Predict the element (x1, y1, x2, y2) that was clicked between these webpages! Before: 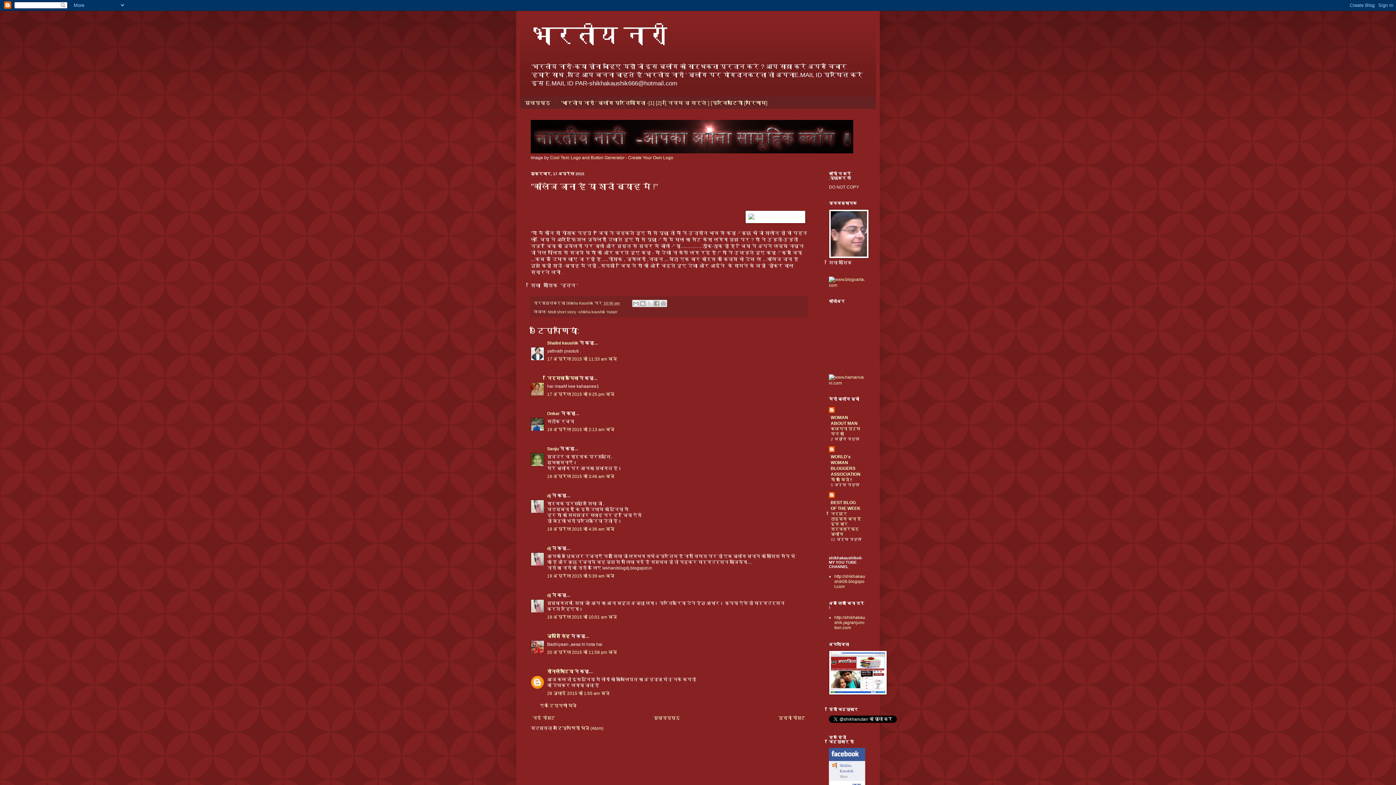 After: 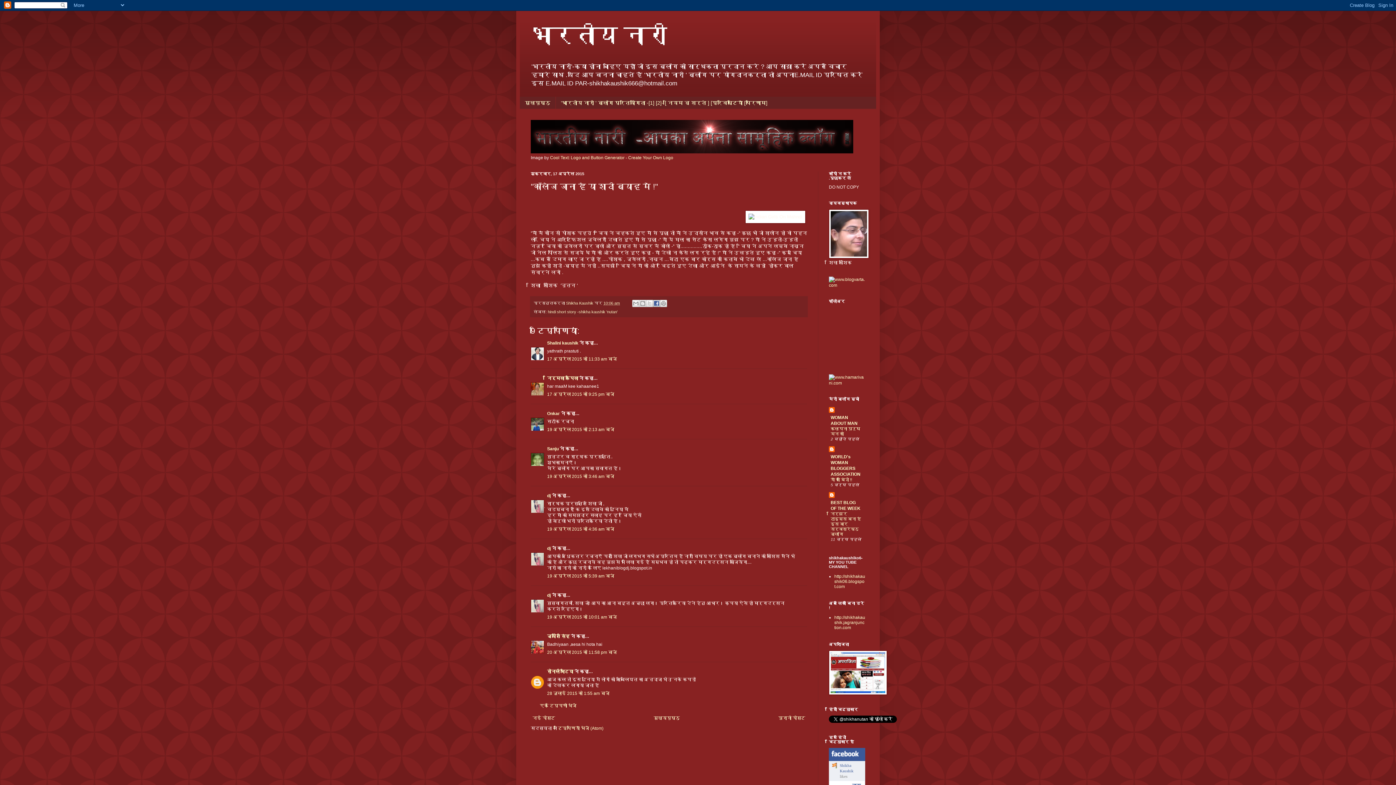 Action: bbox: (653, 300, 660, 307) label: Facebook पर शेयर करें